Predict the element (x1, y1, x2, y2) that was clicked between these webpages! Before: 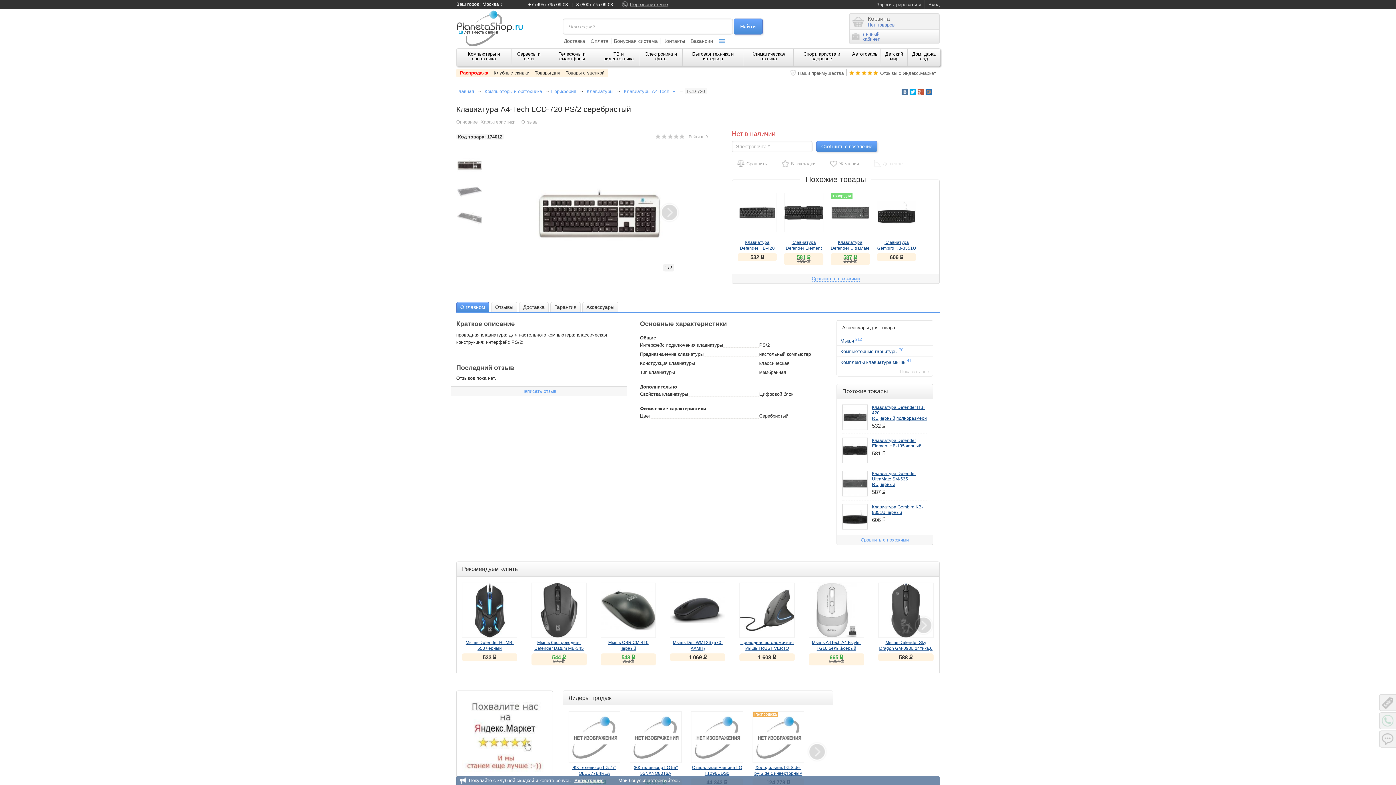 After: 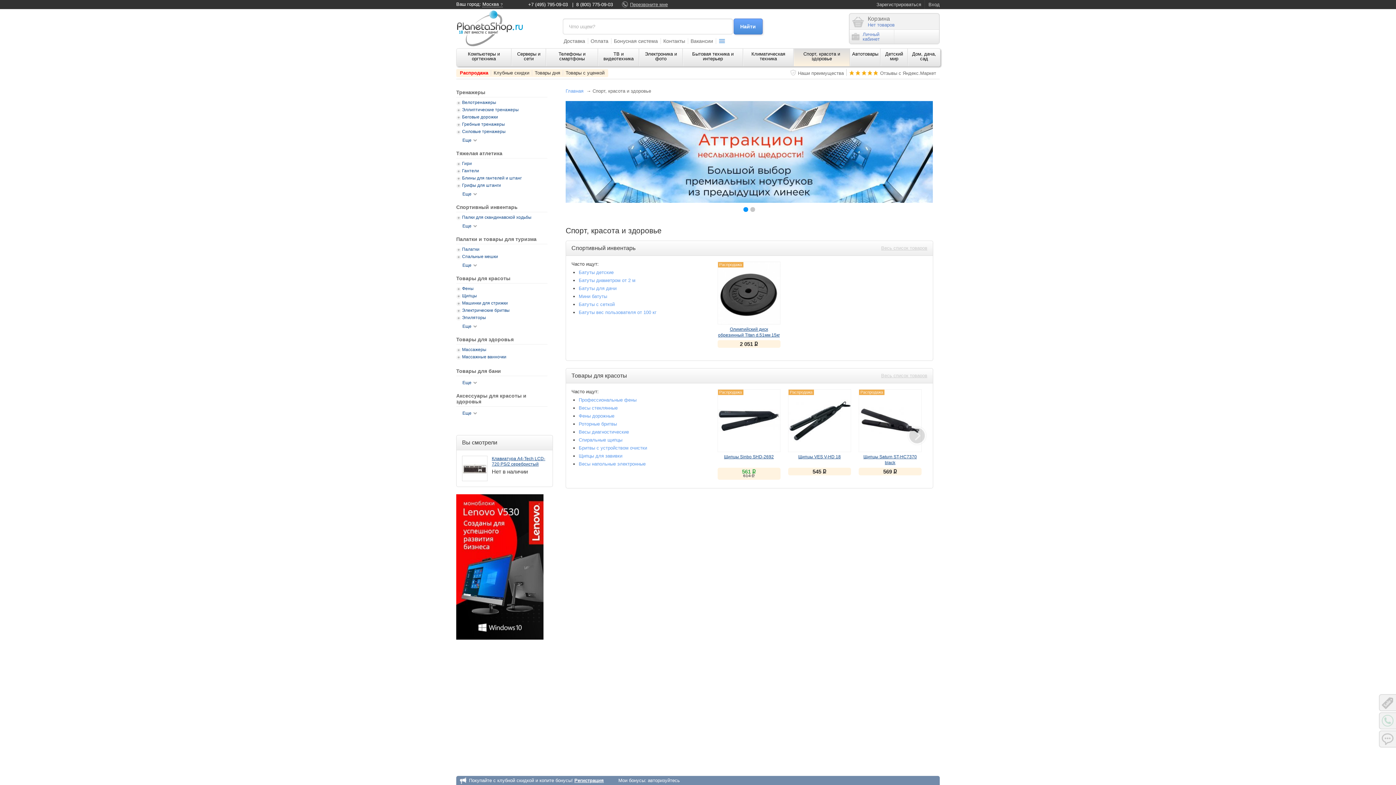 Action: label: Спорт, красота и здоровье bbox: (794, 48, 849, 66)